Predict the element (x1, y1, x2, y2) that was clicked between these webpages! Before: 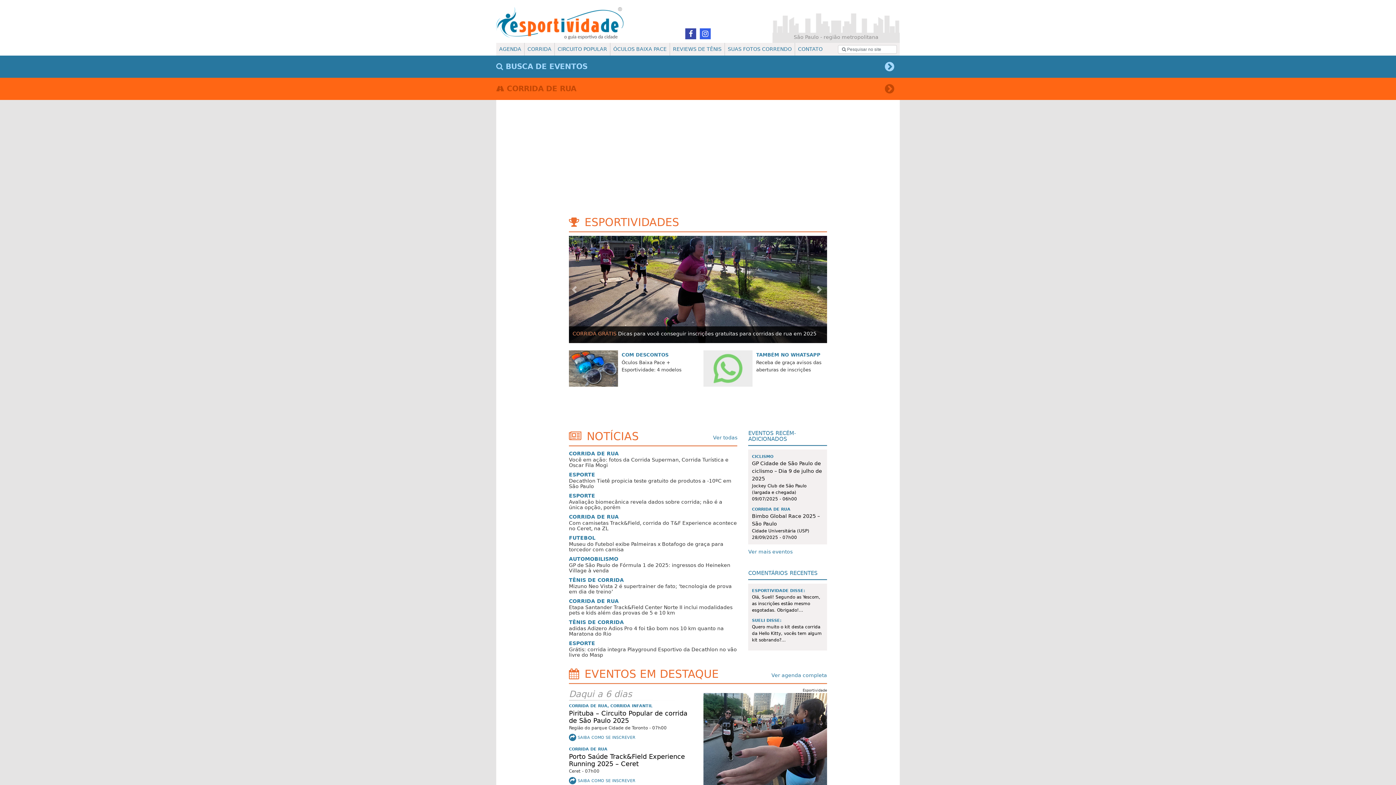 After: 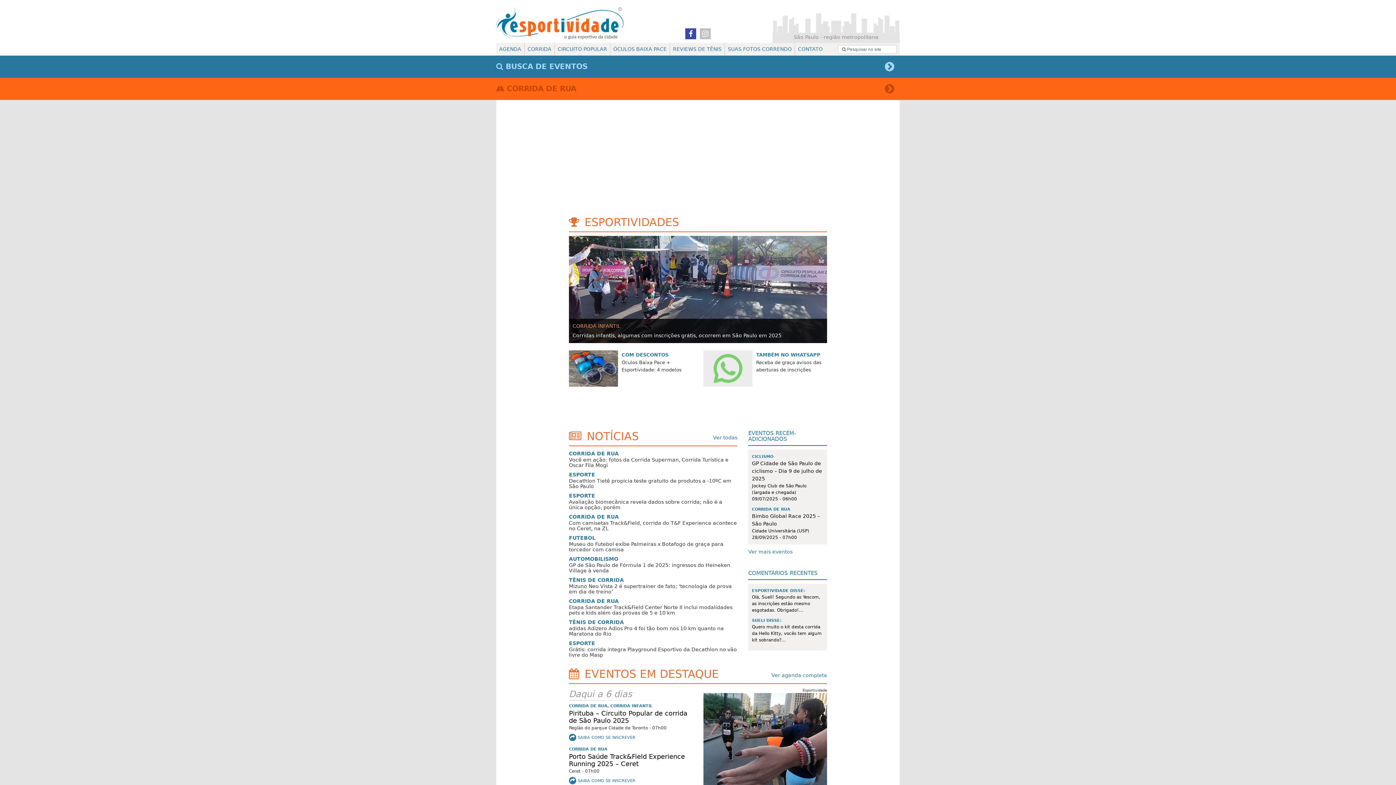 Action: bbox: (700, 28, 710, 39)